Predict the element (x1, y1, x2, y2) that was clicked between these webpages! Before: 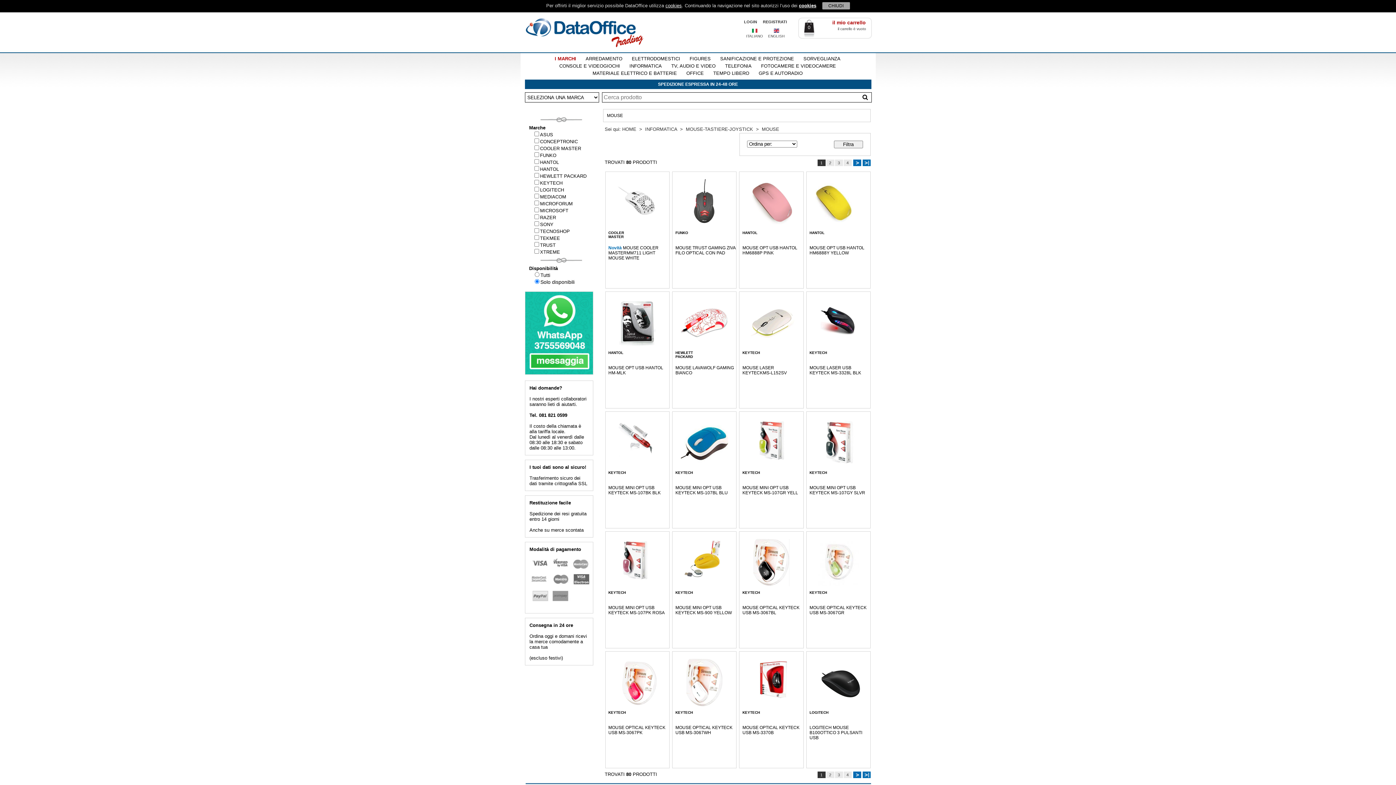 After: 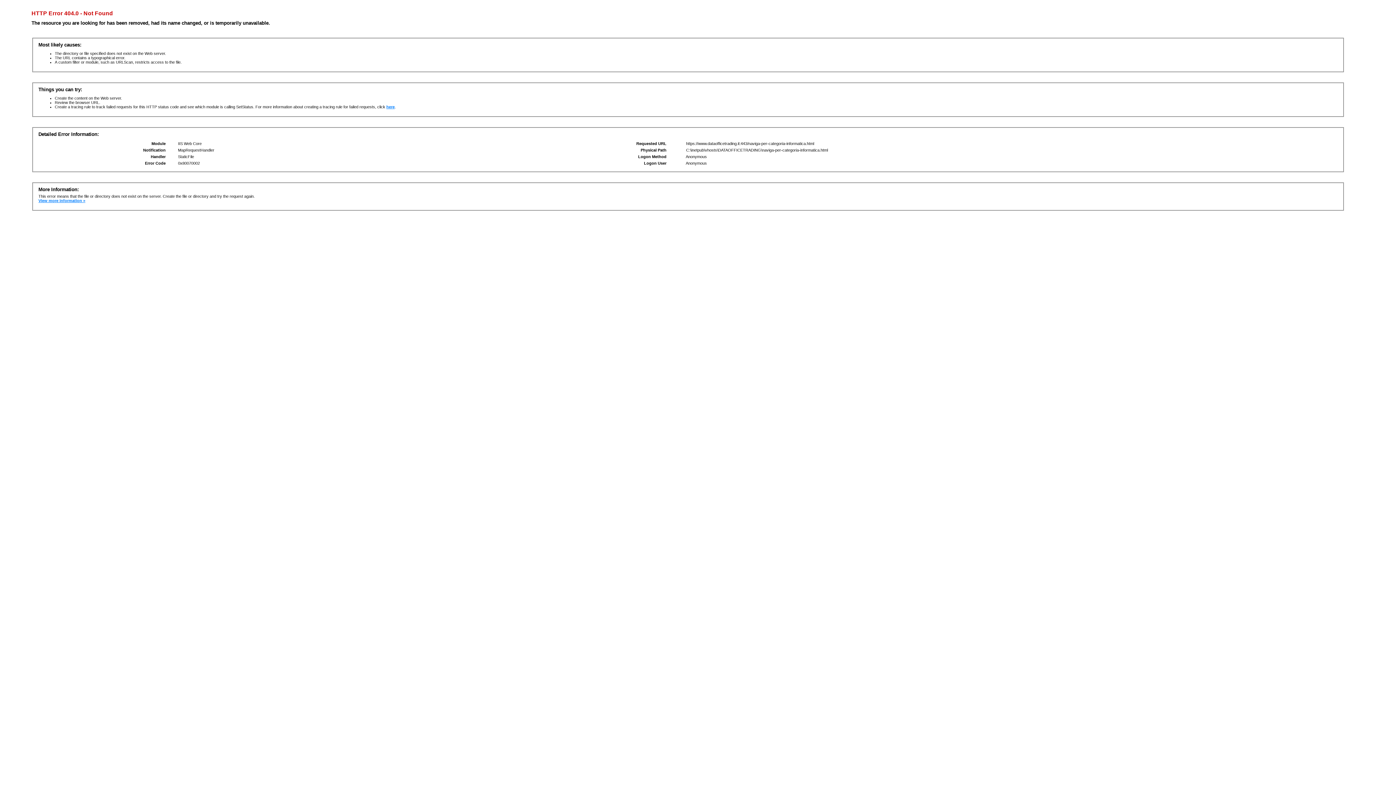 Action: bbox: (645, 126, 677, 132) label: INFORMATICA